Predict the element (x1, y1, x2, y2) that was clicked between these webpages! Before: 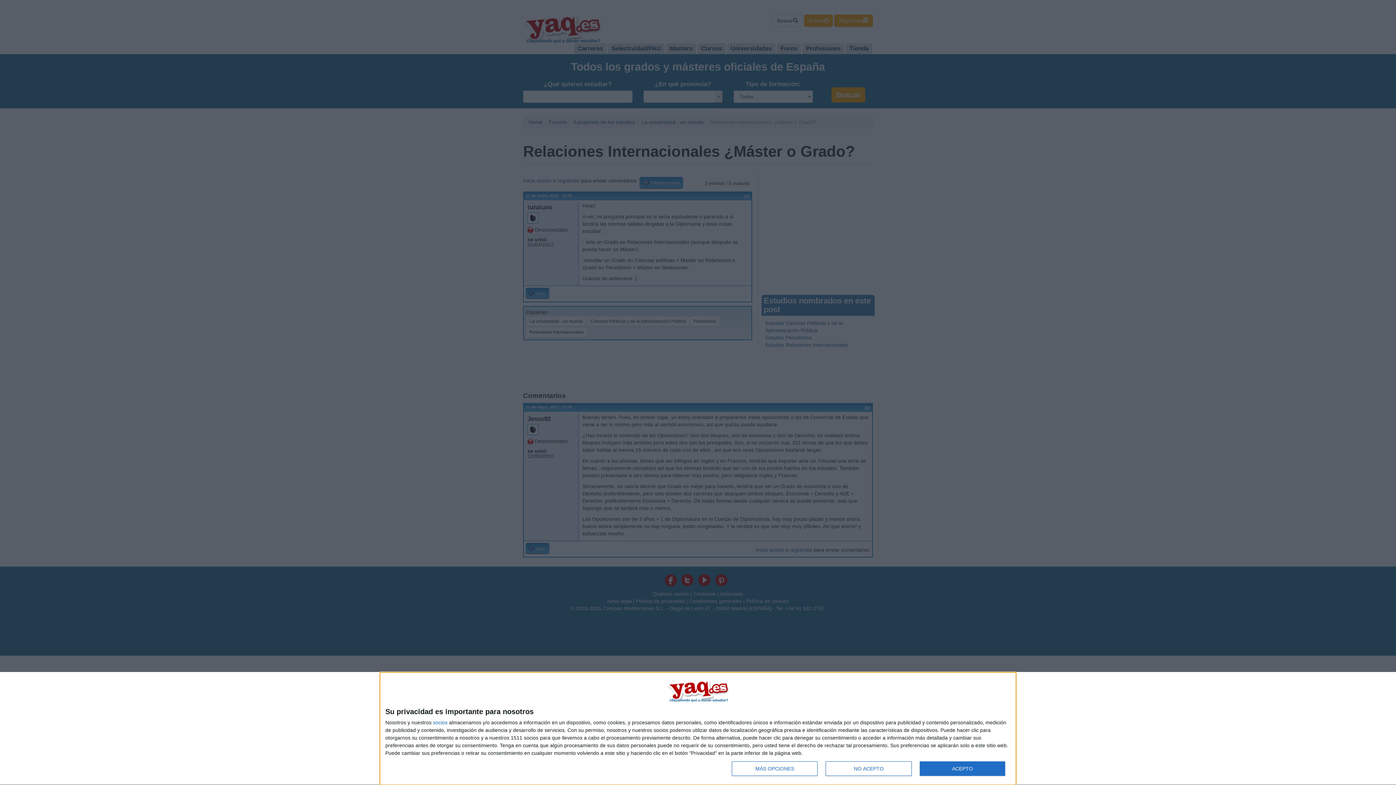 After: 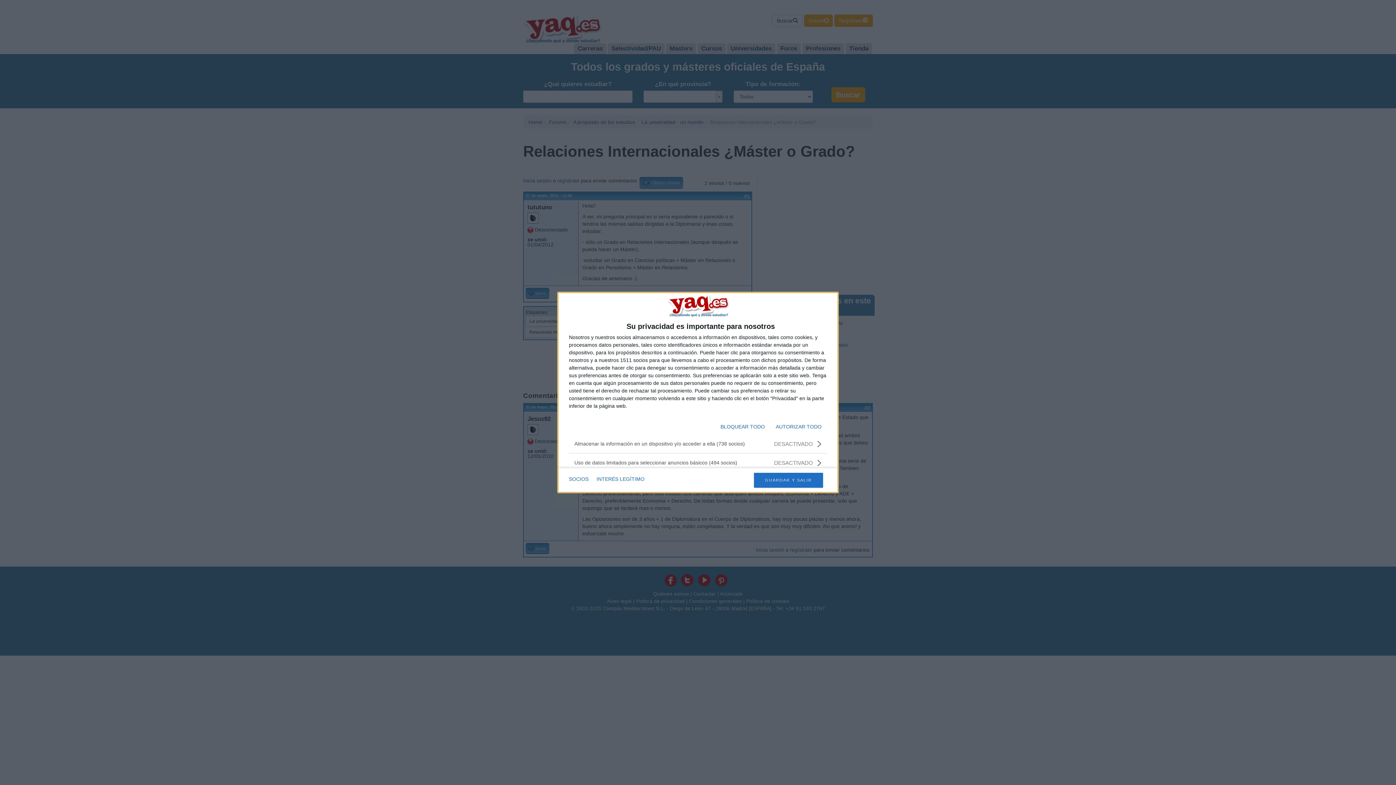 Action: label: MÁS OPCIONES bbox: (732, 761, 817, 776)